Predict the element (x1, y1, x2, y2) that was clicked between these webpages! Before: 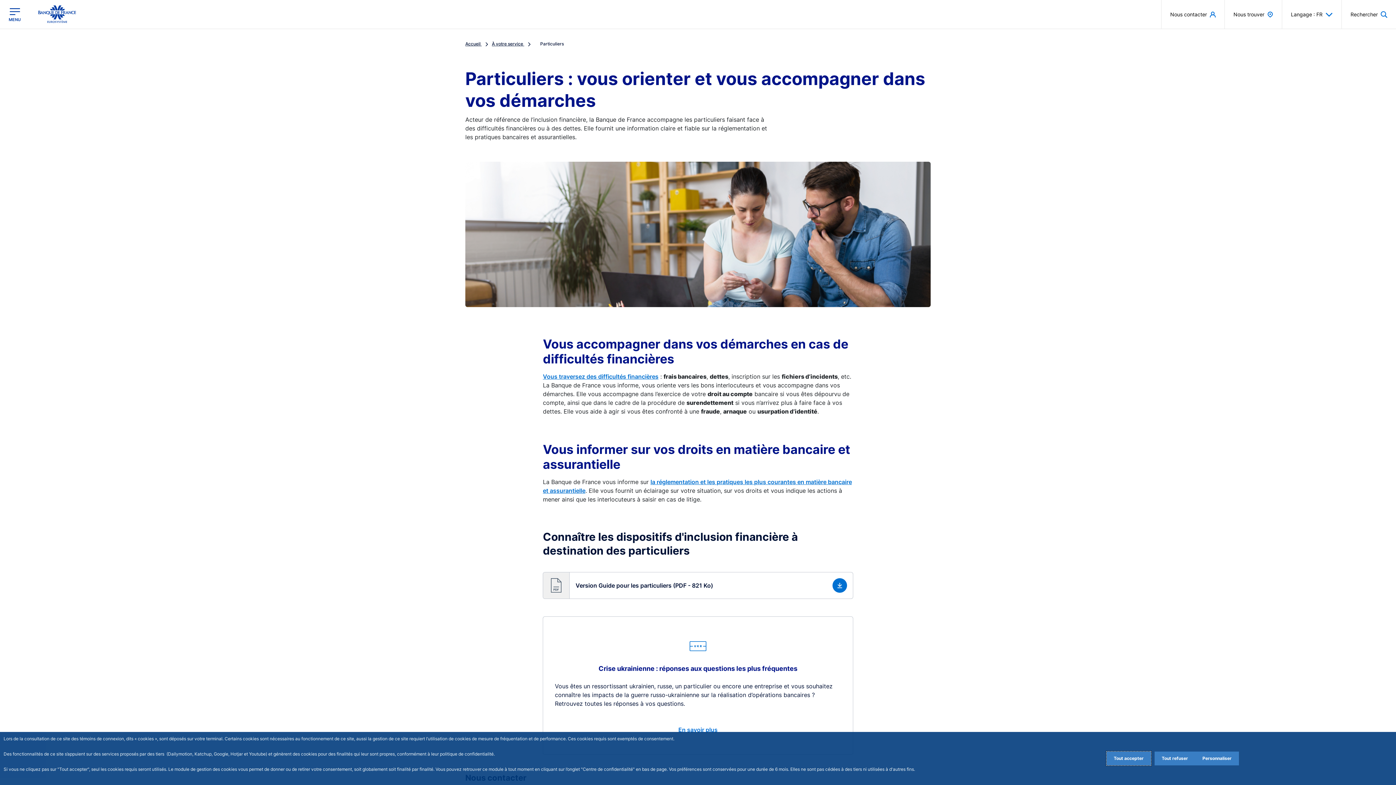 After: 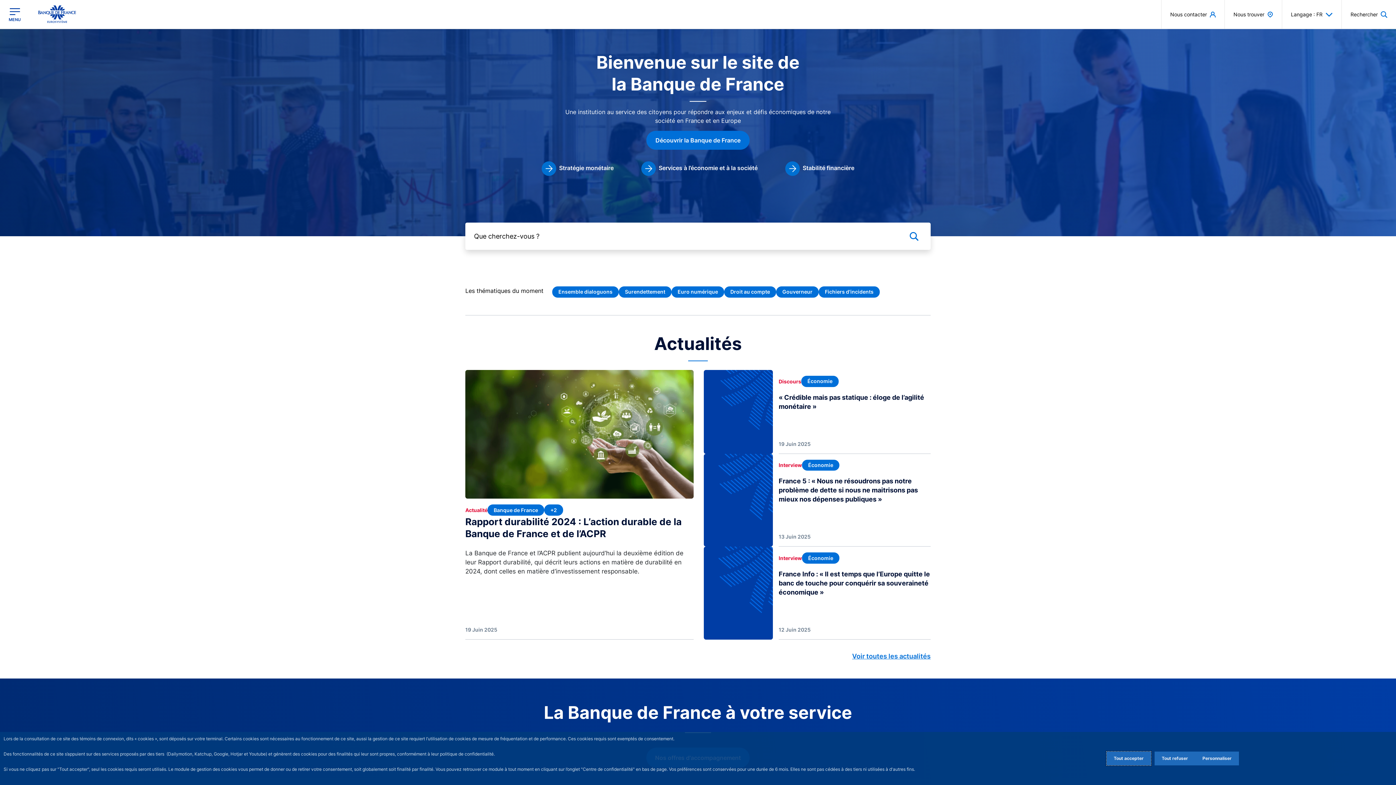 Action: bbox: (38, 5, 76, 23)